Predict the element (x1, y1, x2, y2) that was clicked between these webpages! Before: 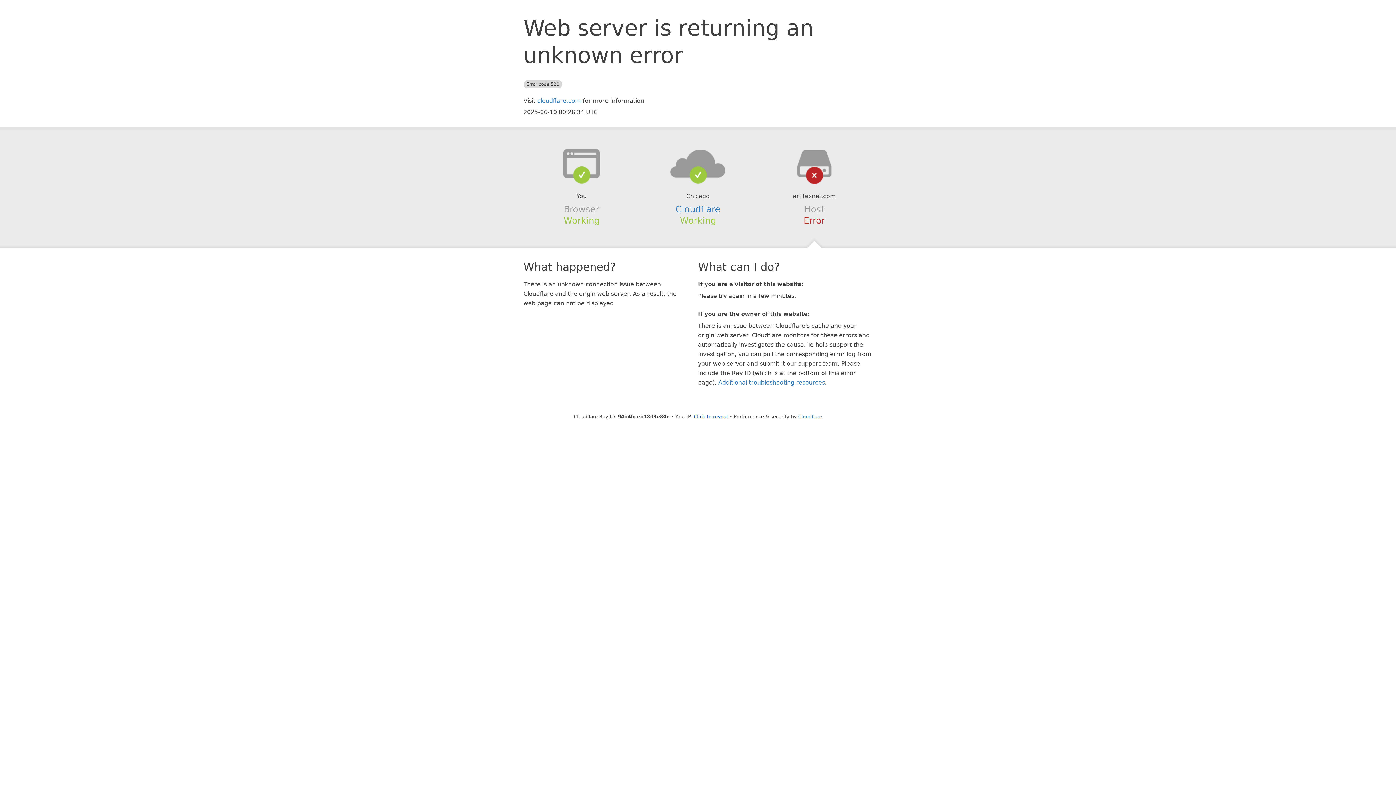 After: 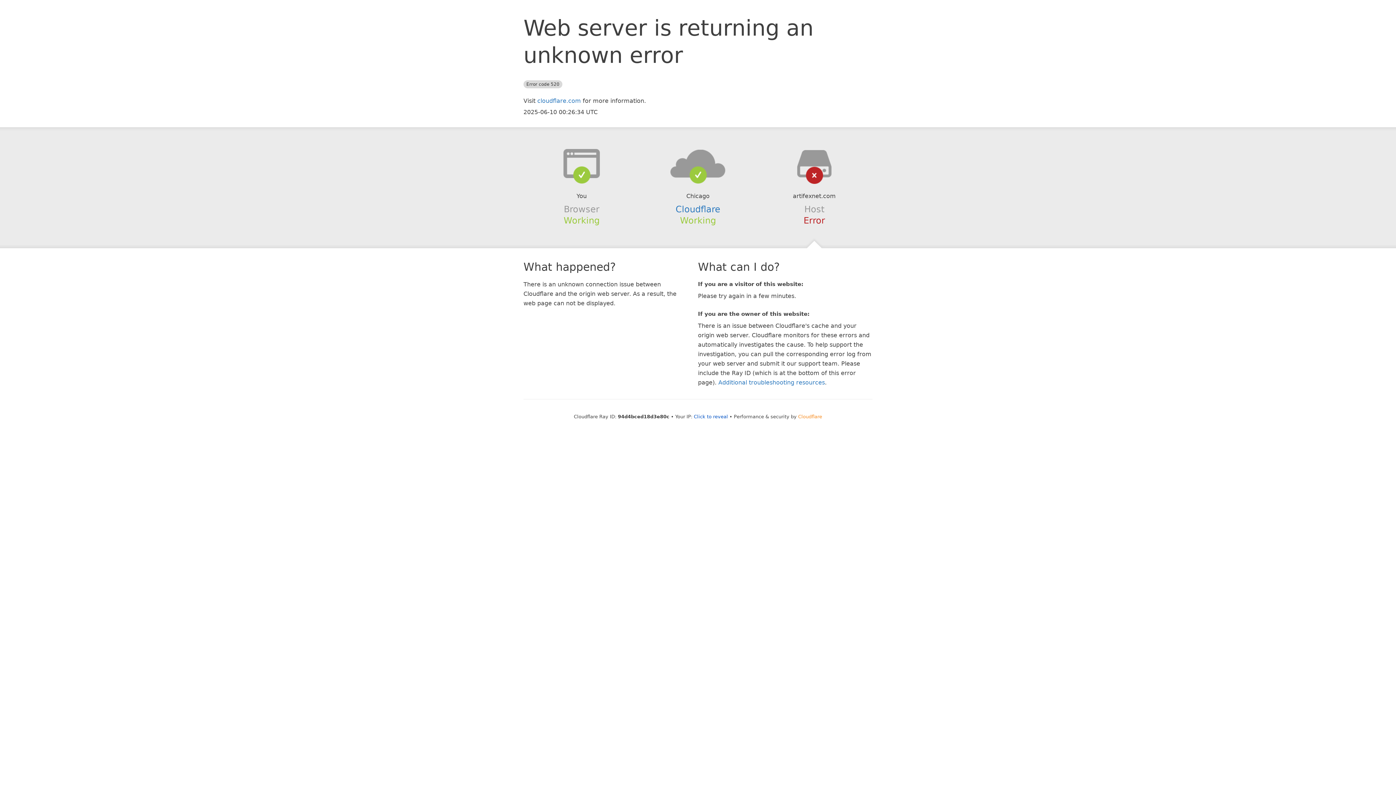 Action: bbox: (798, 414, 822, 419) label: Cloudflare